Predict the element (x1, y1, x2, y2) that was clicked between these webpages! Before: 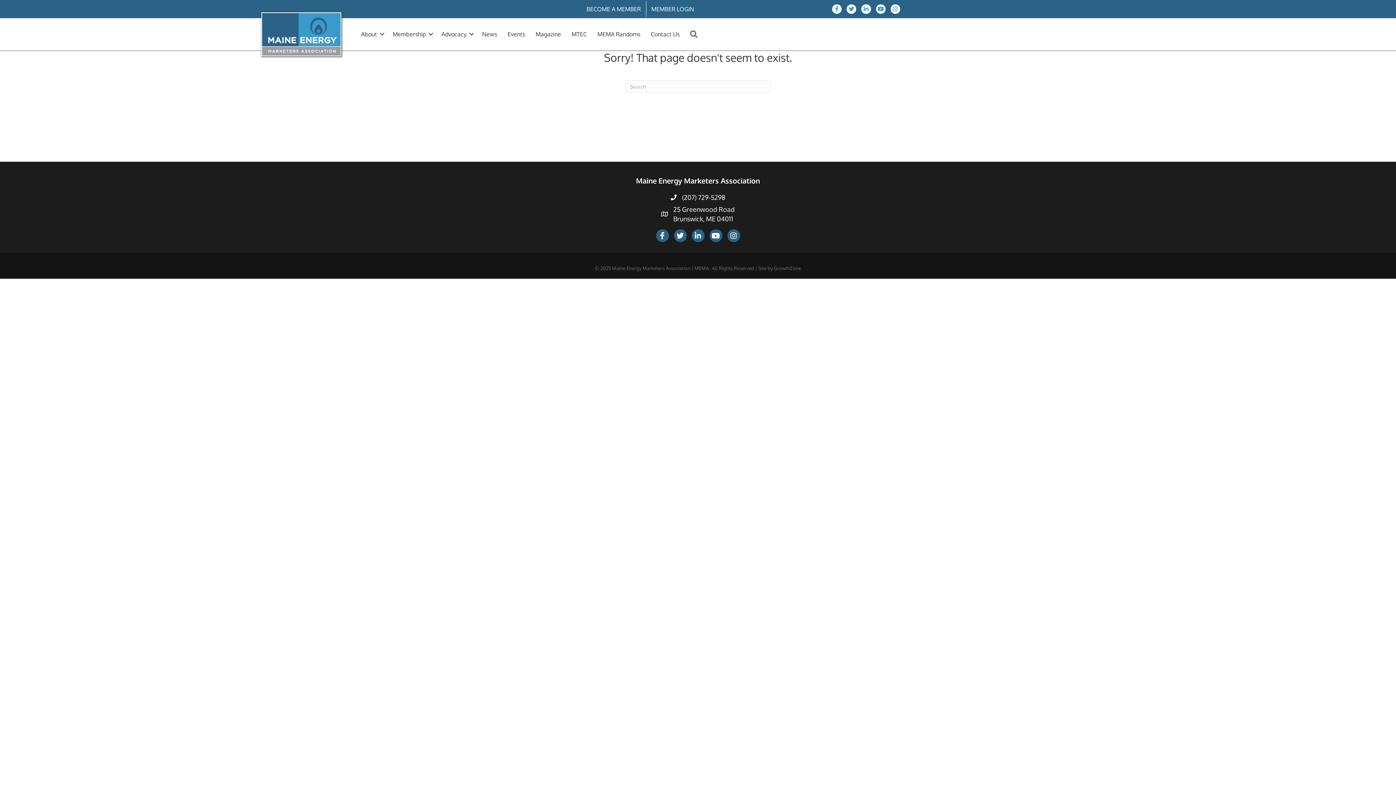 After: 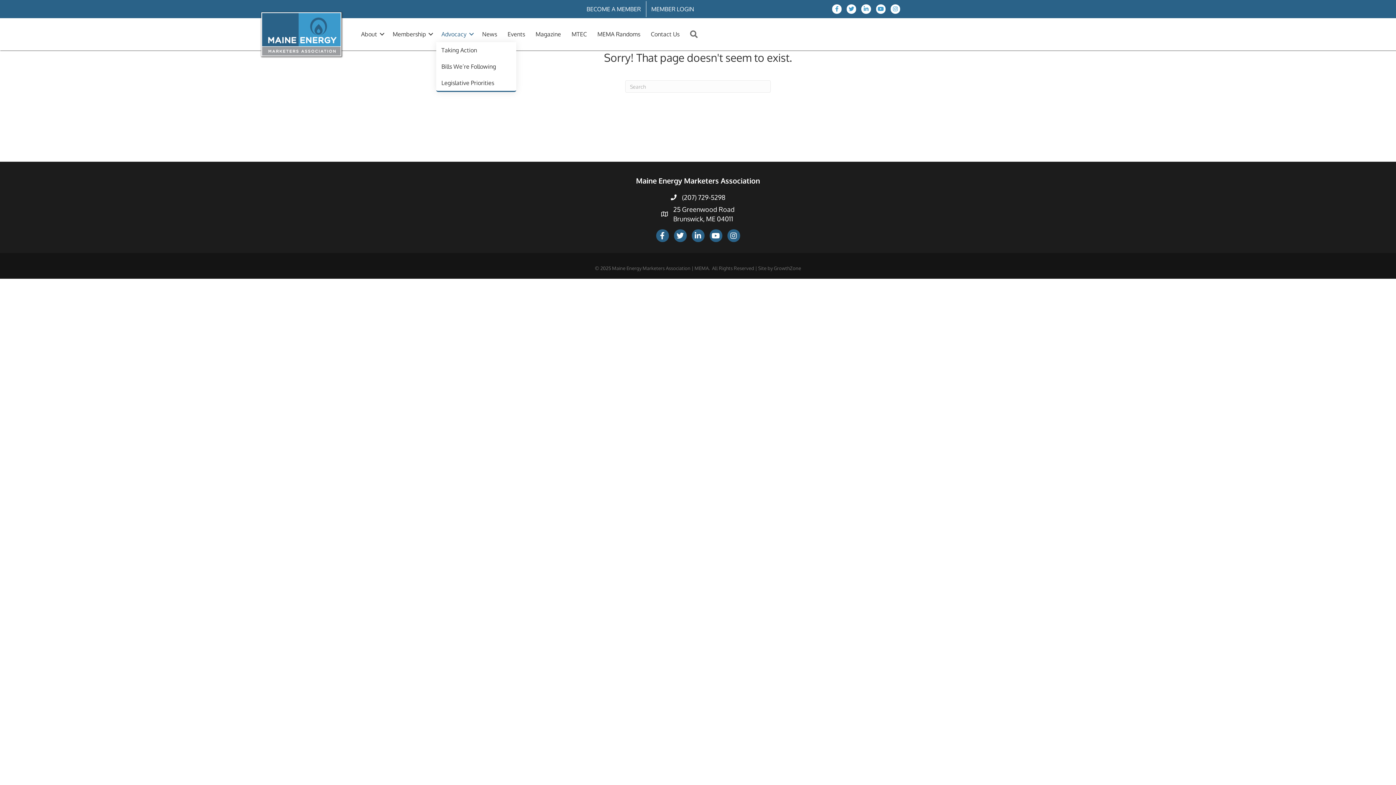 Action: label: Advocacy bbox: (436, 26, 476, 42)